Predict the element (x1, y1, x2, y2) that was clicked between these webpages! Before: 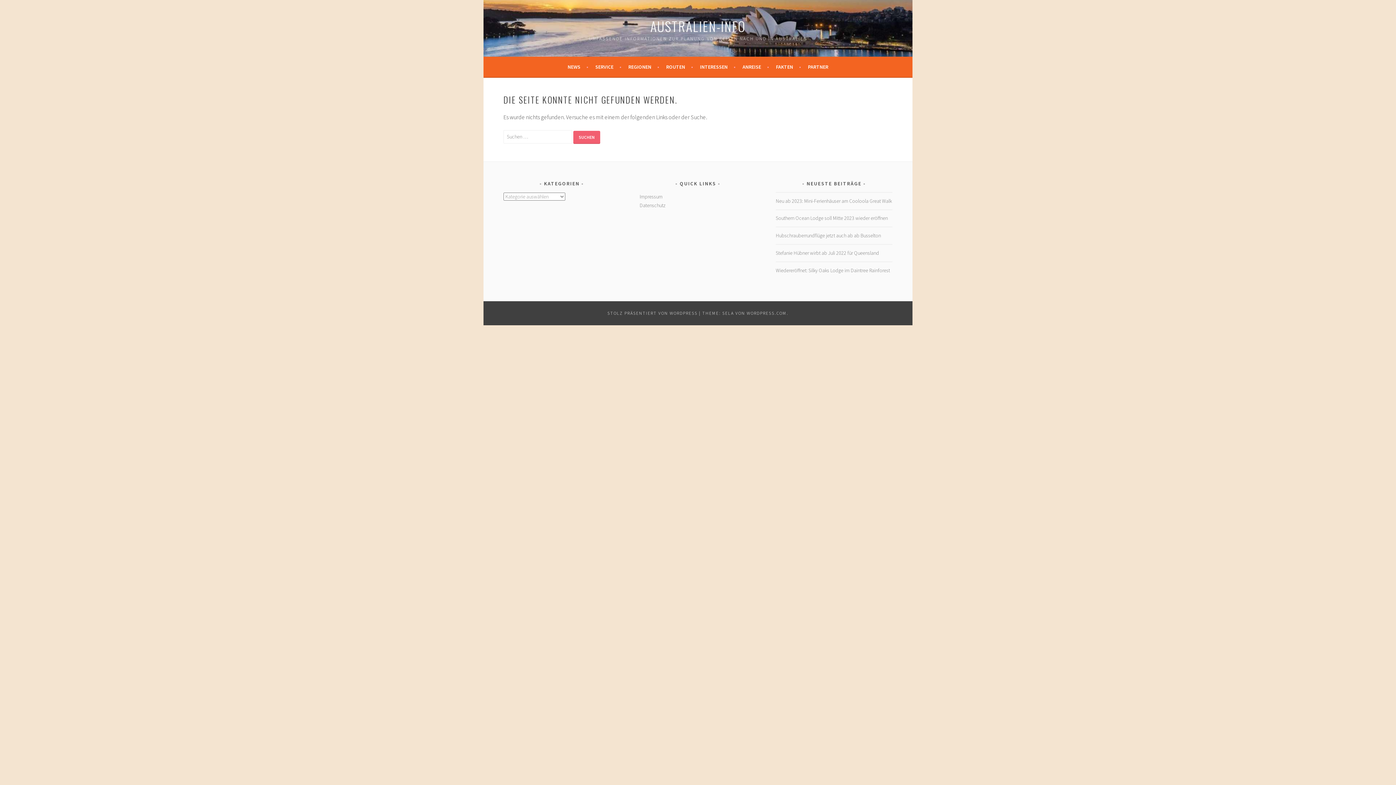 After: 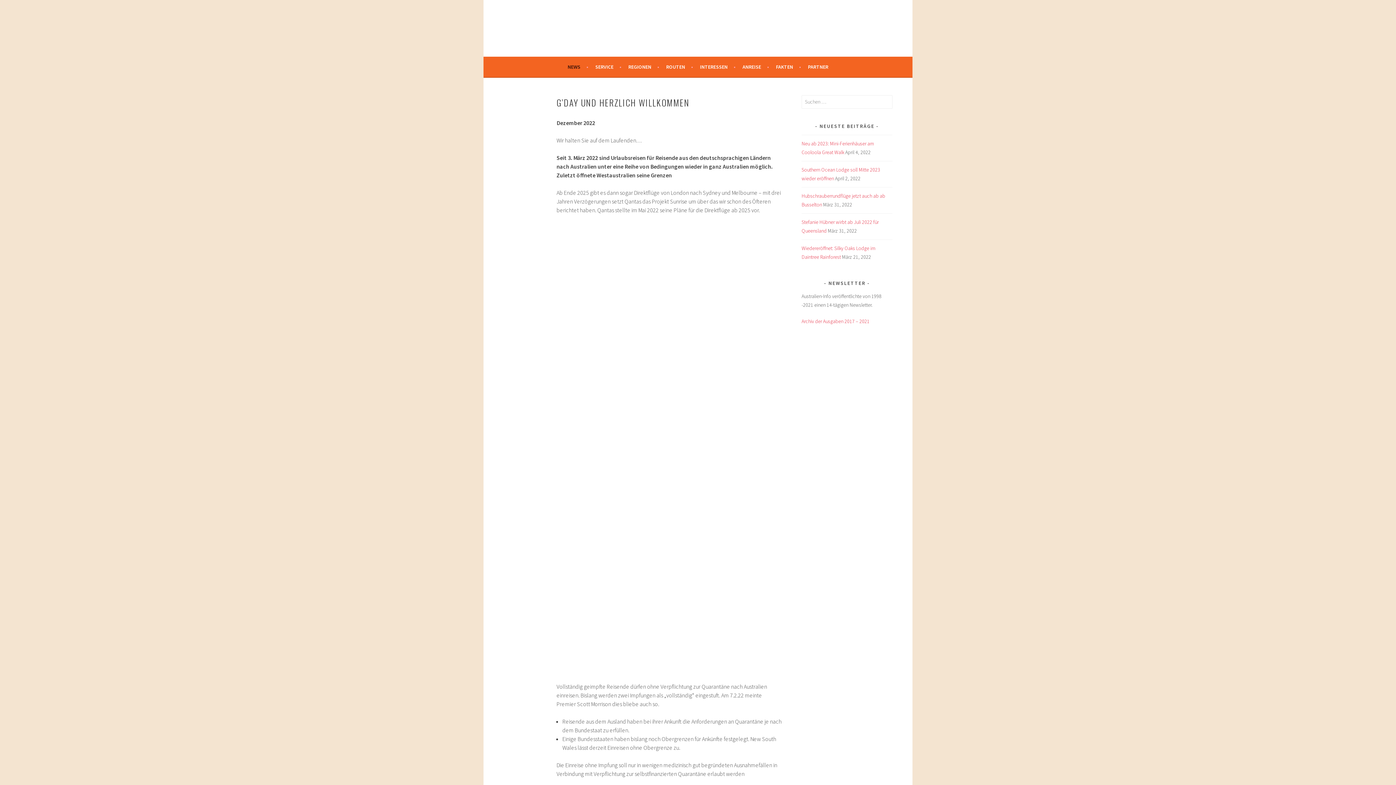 Action: label: AUSTRALIEN-INFO bbox: (650, 16, 745, 35)